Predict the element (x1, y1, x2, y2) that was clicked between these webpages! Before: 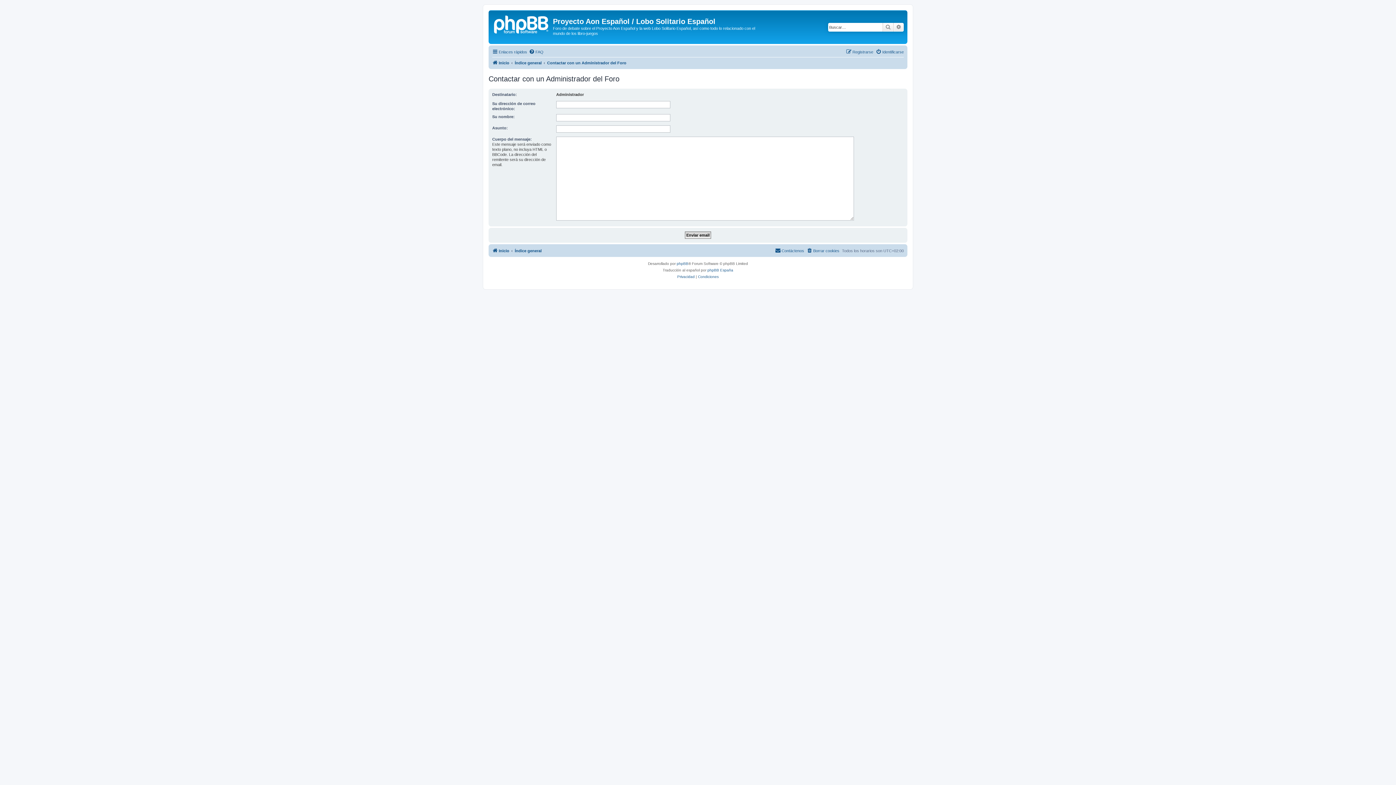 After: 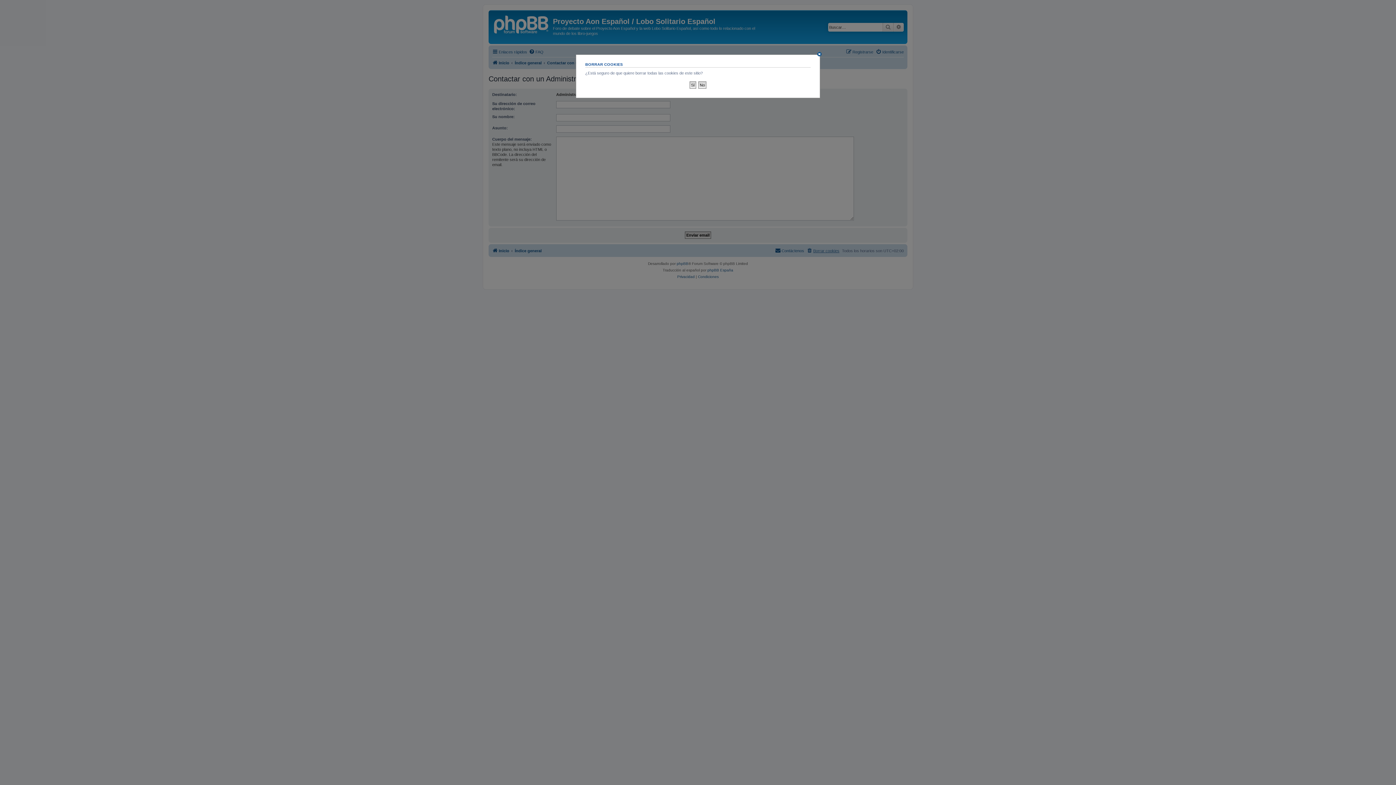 Action: bbox: (806, 246, 839, 255) label: Borrar cookies